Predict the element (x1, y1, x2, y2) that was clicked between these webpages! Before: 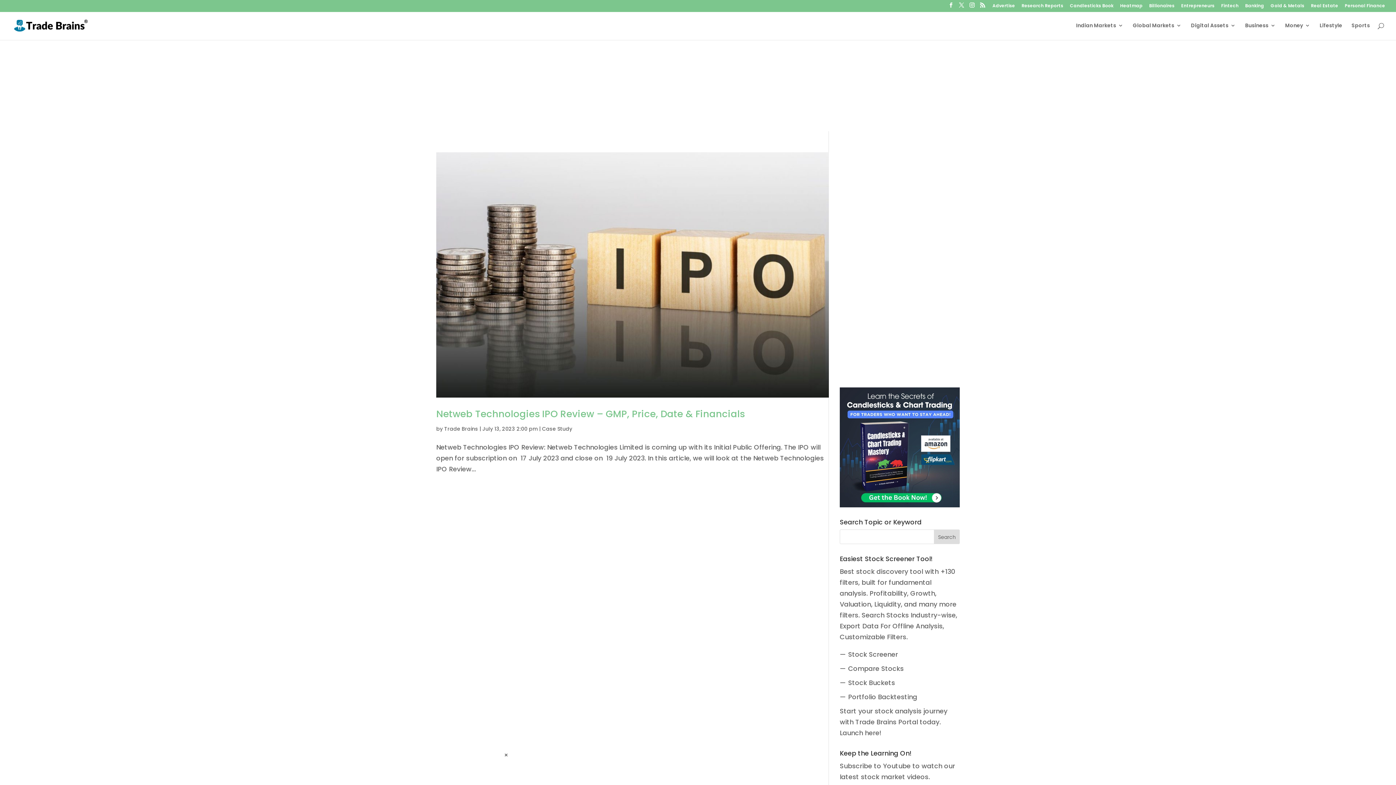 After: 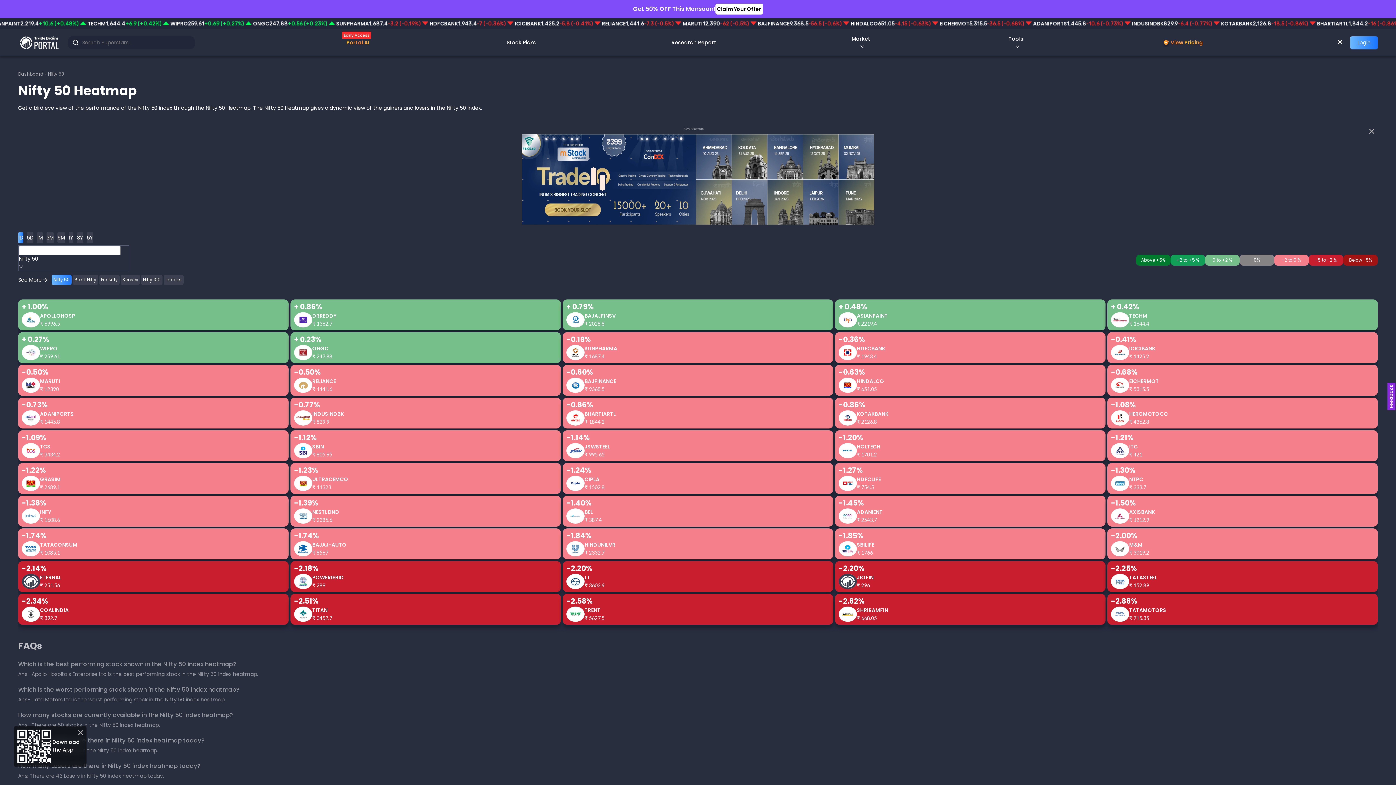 Action: bbox: (1120, 3, 1142, 11) label: Heatmap